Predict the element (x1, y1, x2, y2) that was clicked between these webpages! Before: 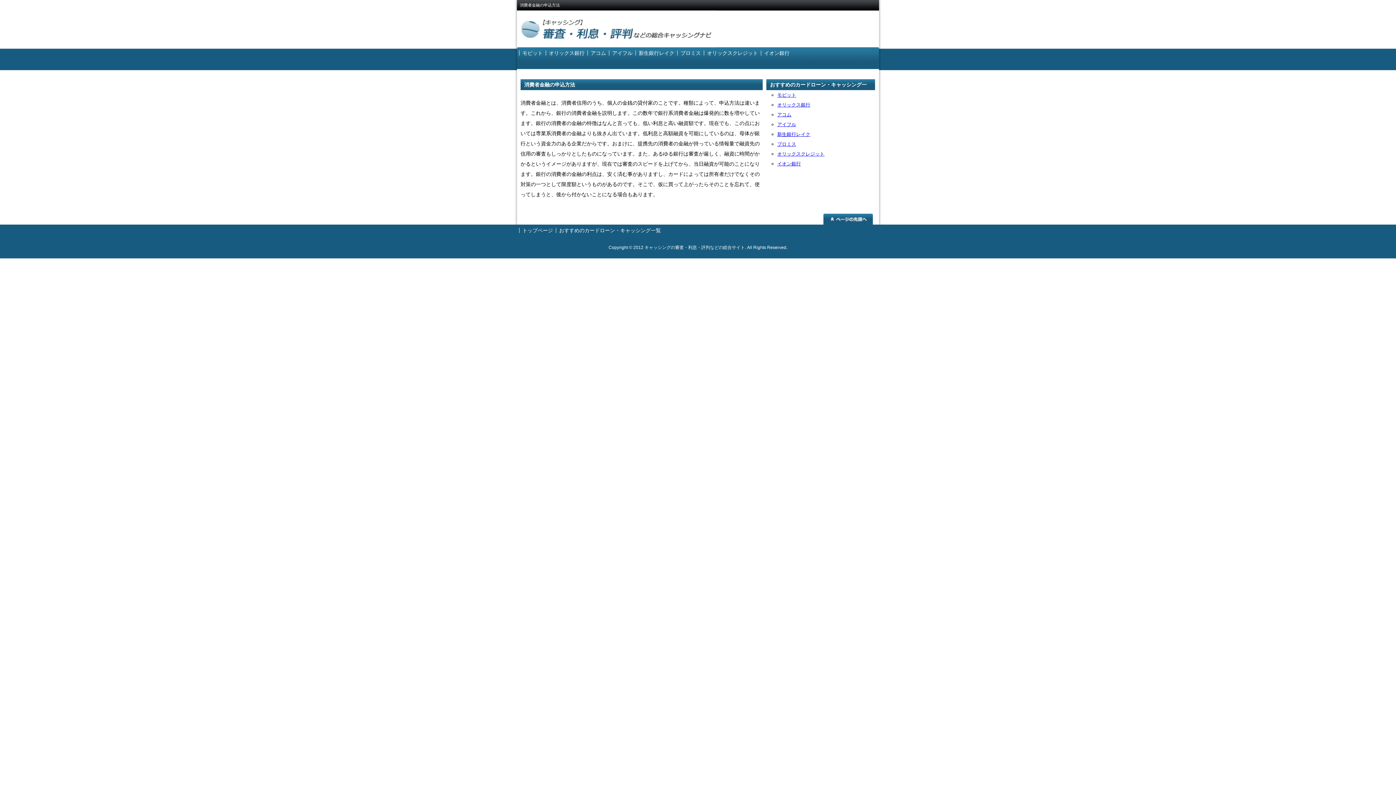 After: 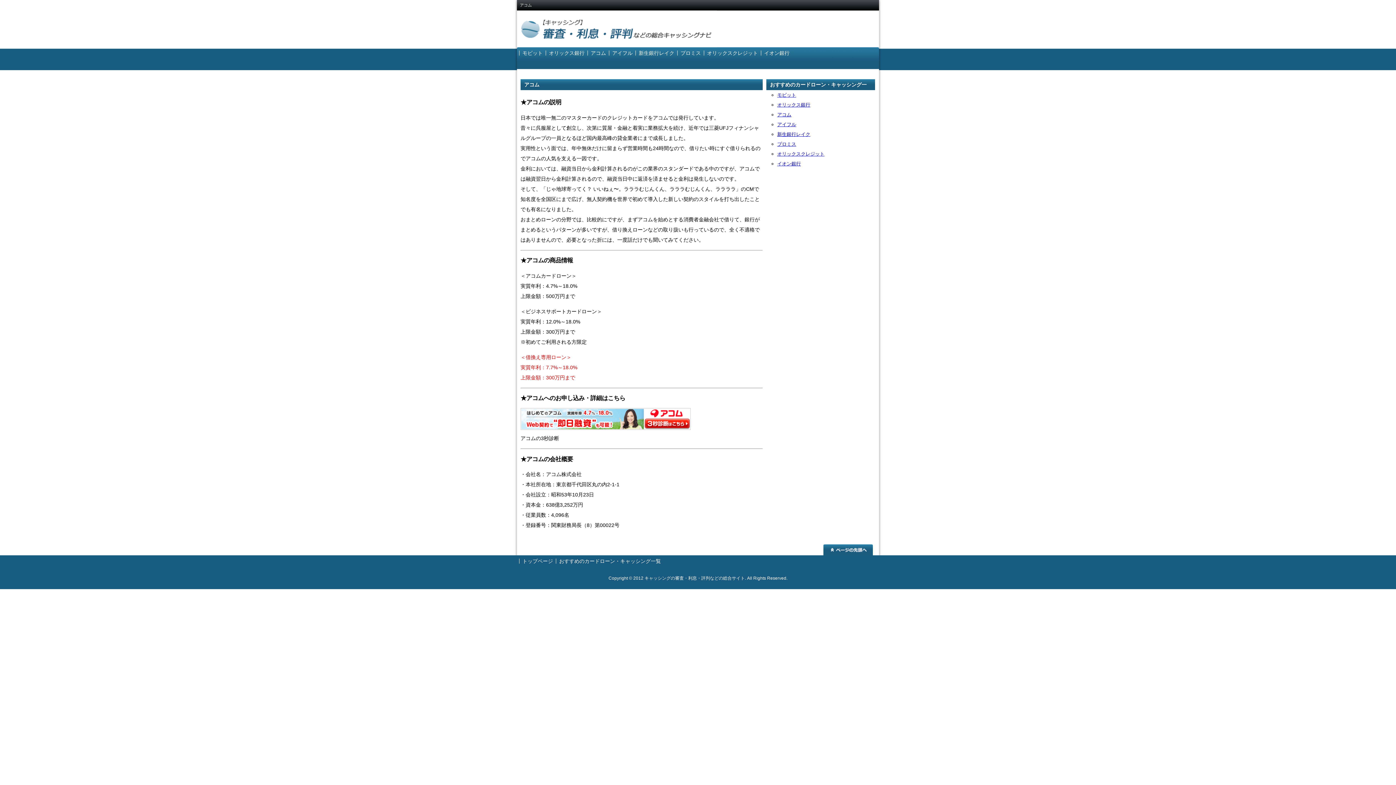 Action: bbox: (777, 109, 875, 119) label: アコム